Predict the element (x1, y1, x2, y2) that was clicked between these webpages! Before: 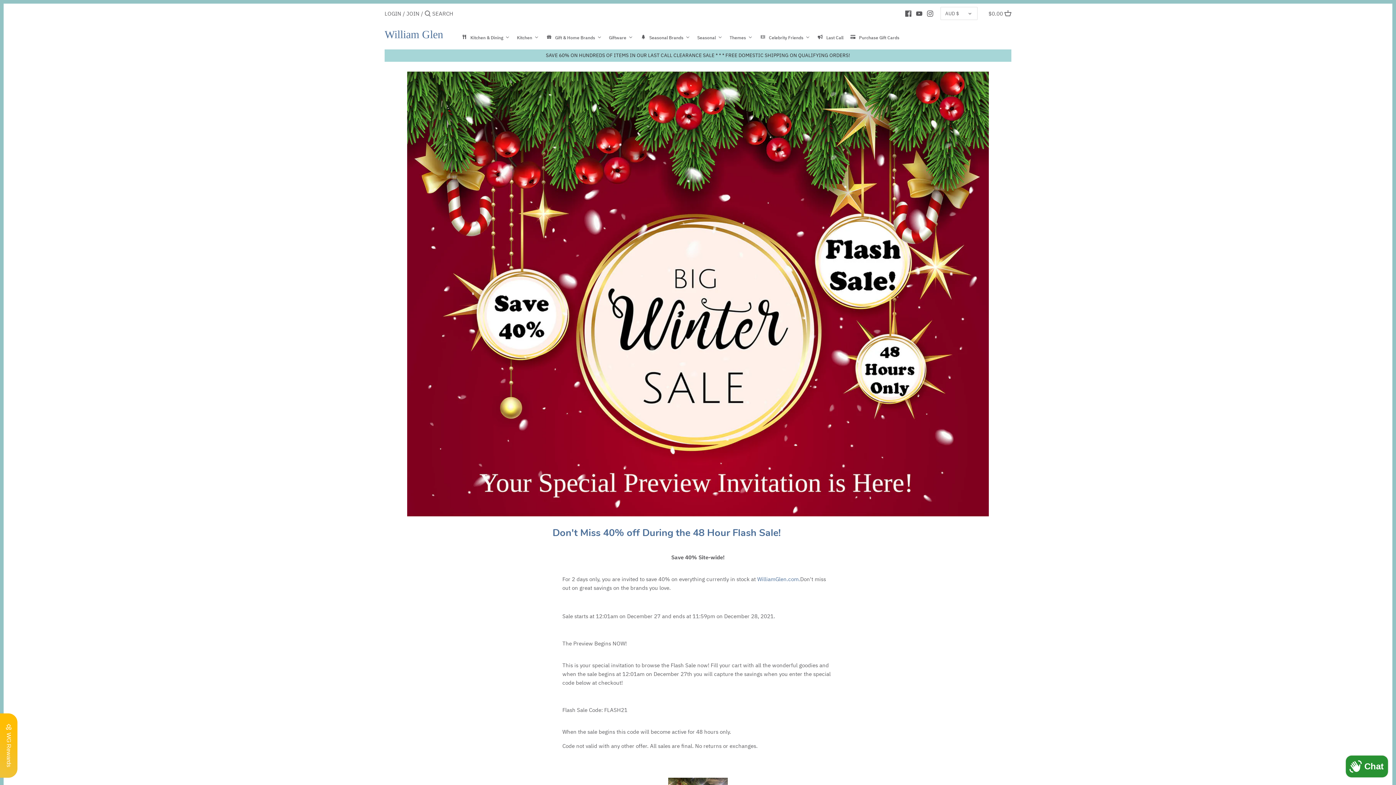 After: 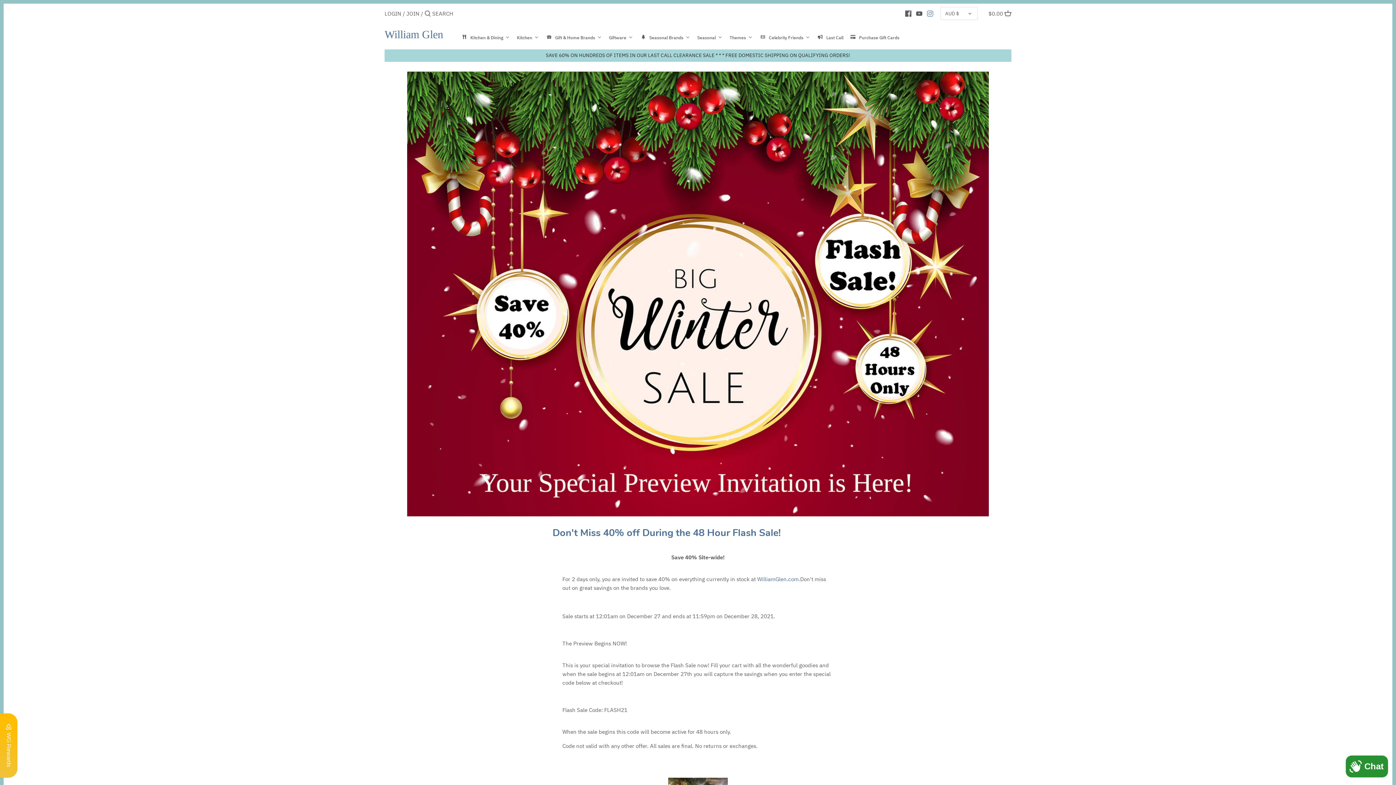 Action: bbox: (927, 6, 933, 20)